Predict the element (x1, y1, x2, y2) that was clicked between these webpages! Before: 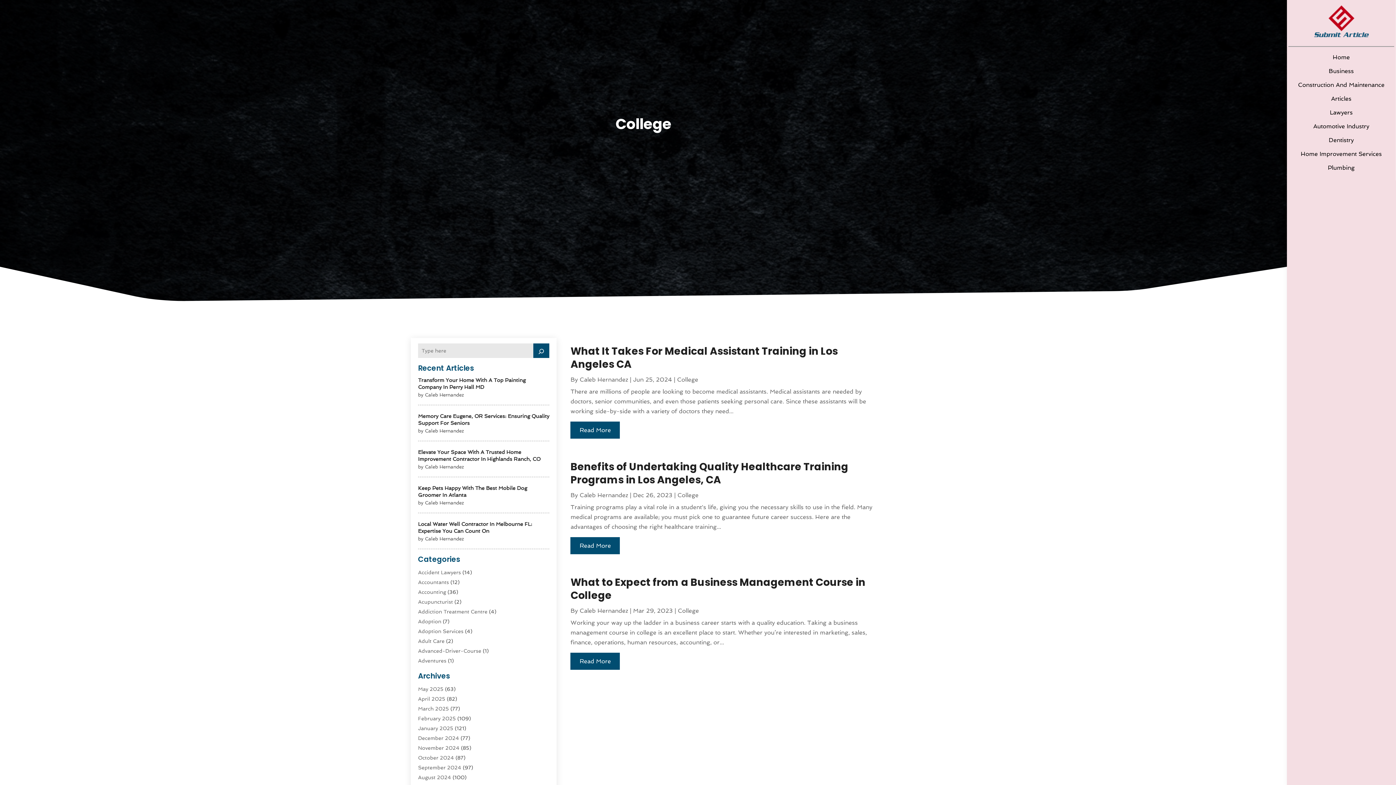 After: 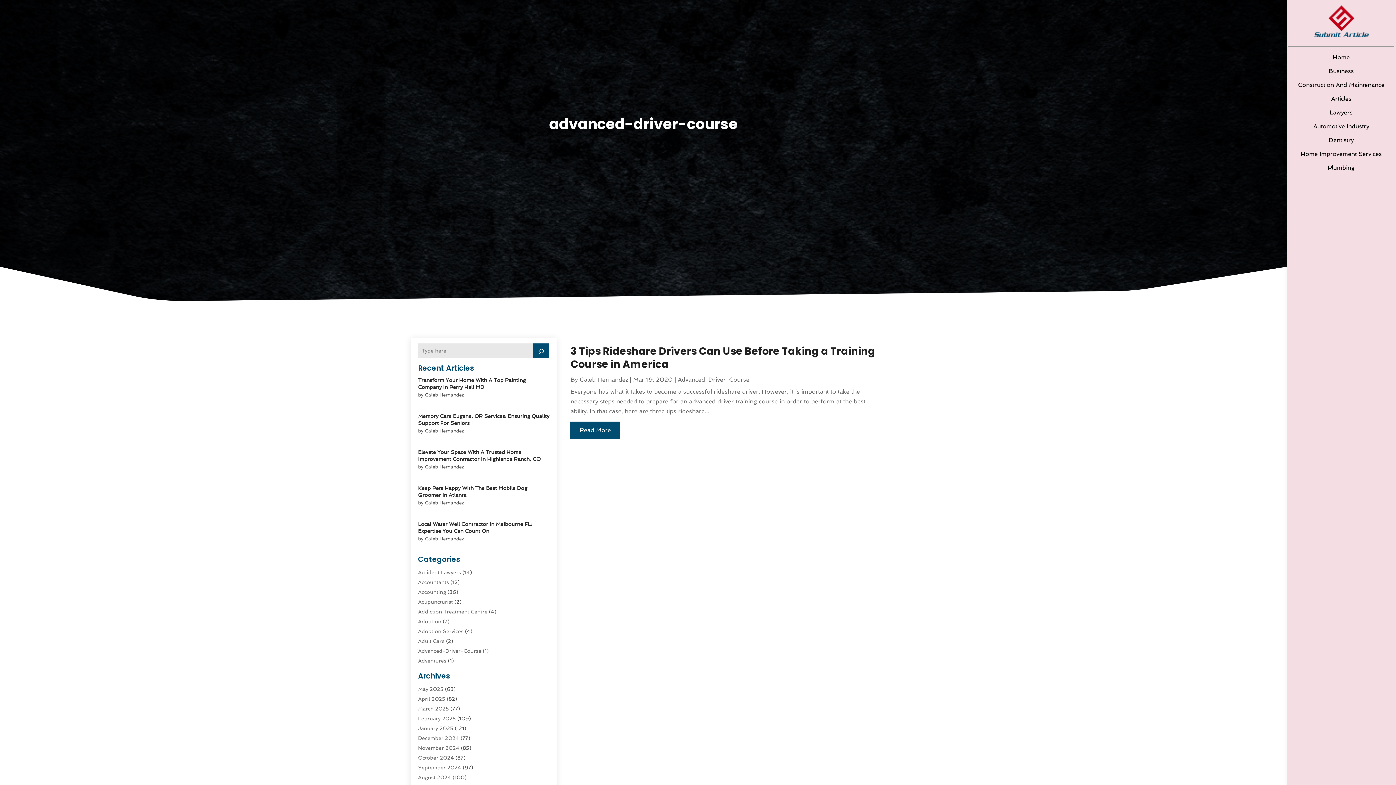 Action: label: Advanced-Driver-Course bbox: (418, 648, 481, 654)